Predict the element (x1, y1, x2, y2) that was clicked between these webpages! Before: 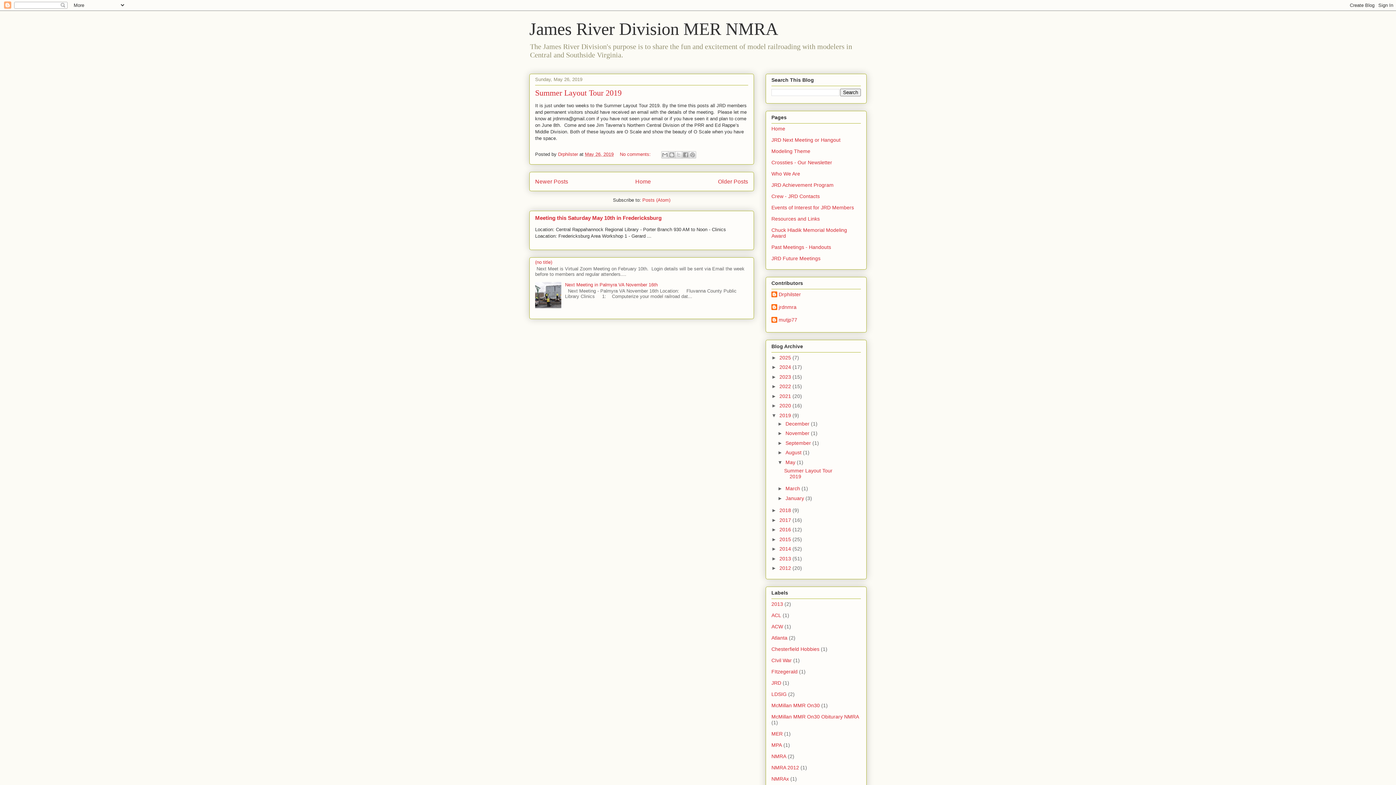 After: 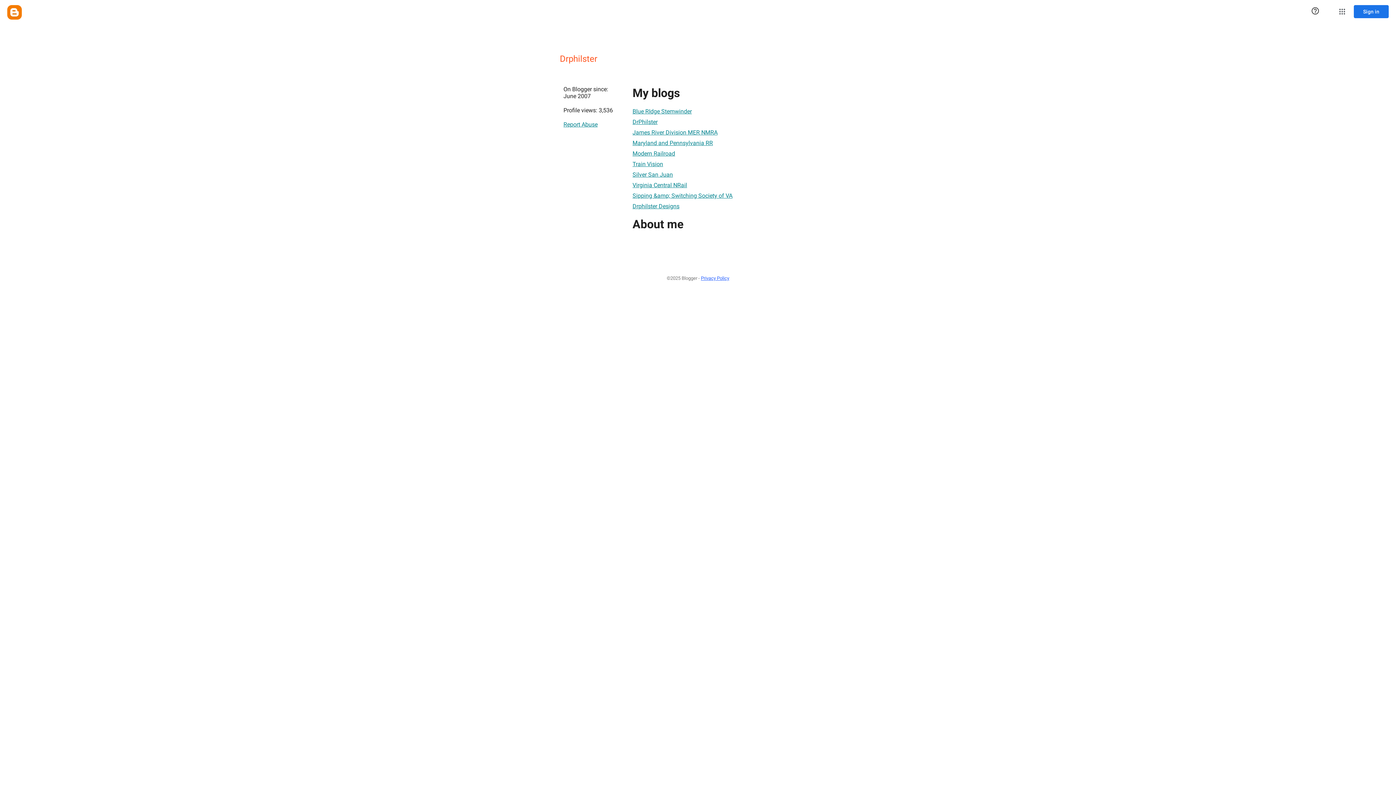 Action: label: Drphilster  bbox: (558, 151, 579, 157)